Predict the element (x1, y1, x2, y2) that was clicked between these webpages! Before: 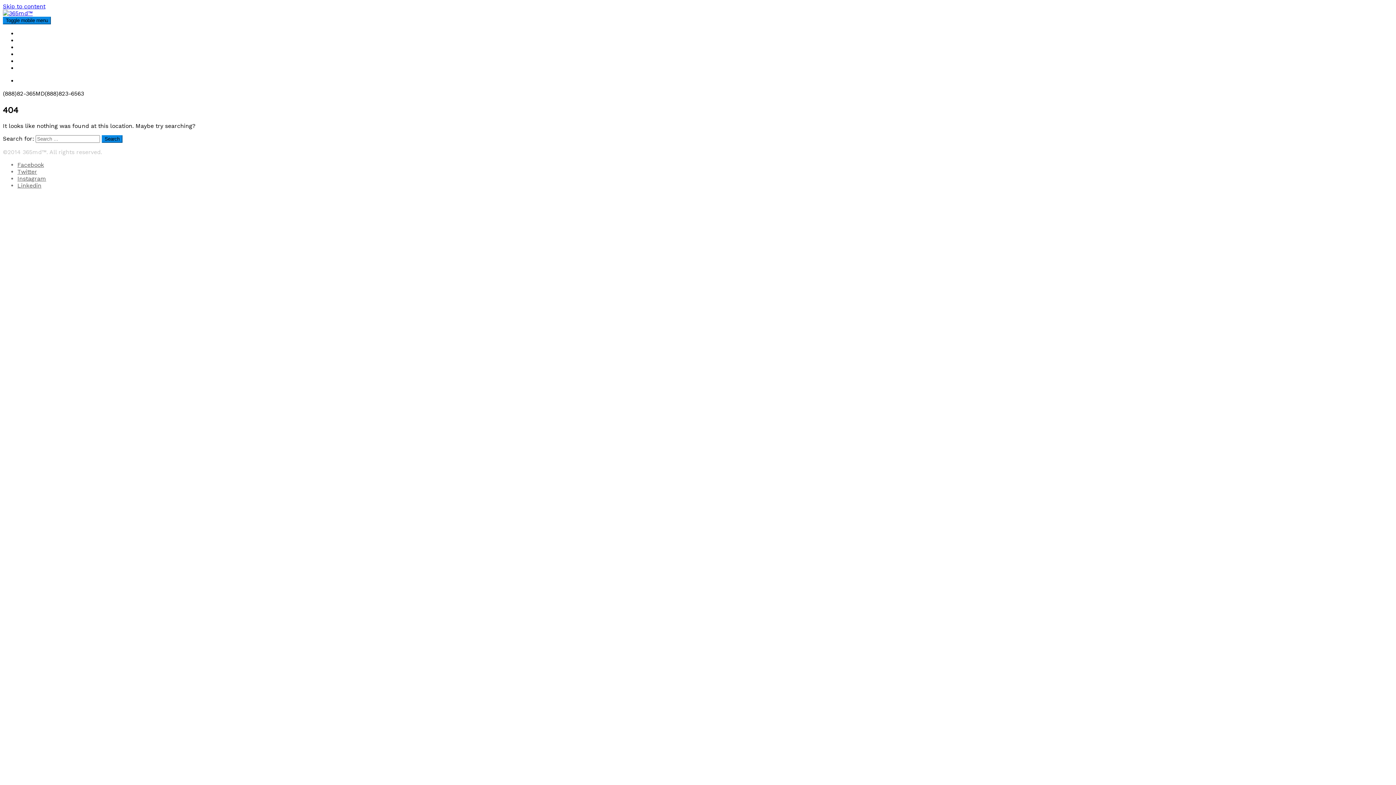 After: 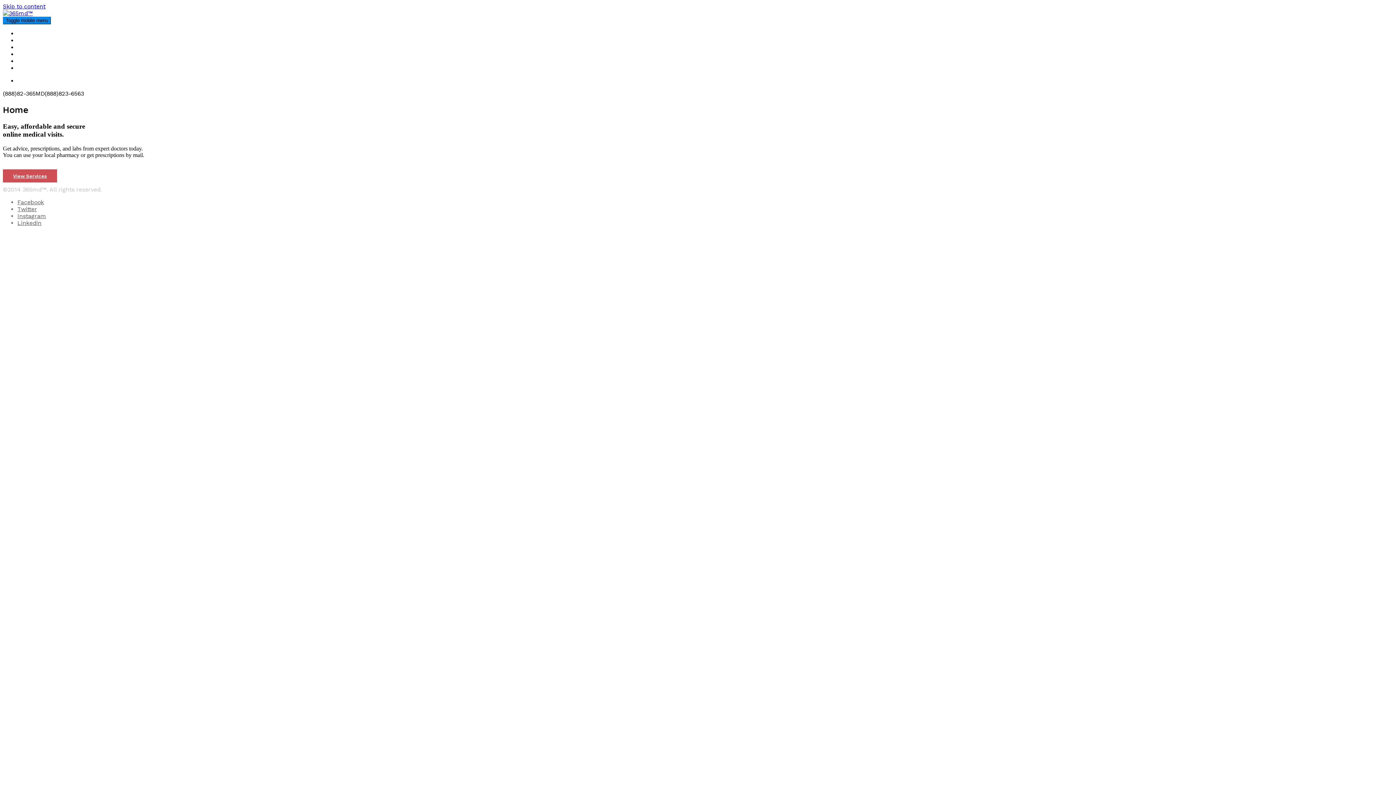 Action: bbox: (2, 9, 32, 16)